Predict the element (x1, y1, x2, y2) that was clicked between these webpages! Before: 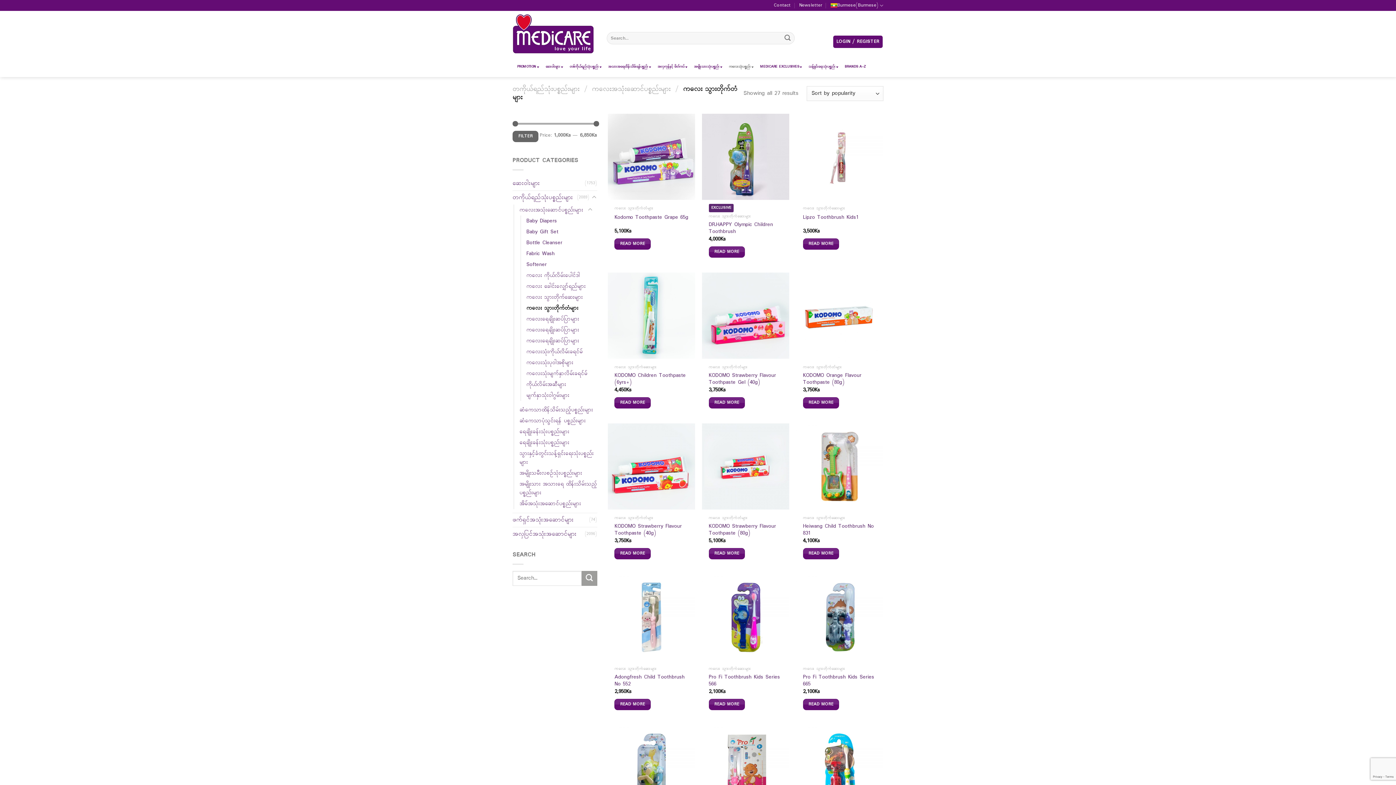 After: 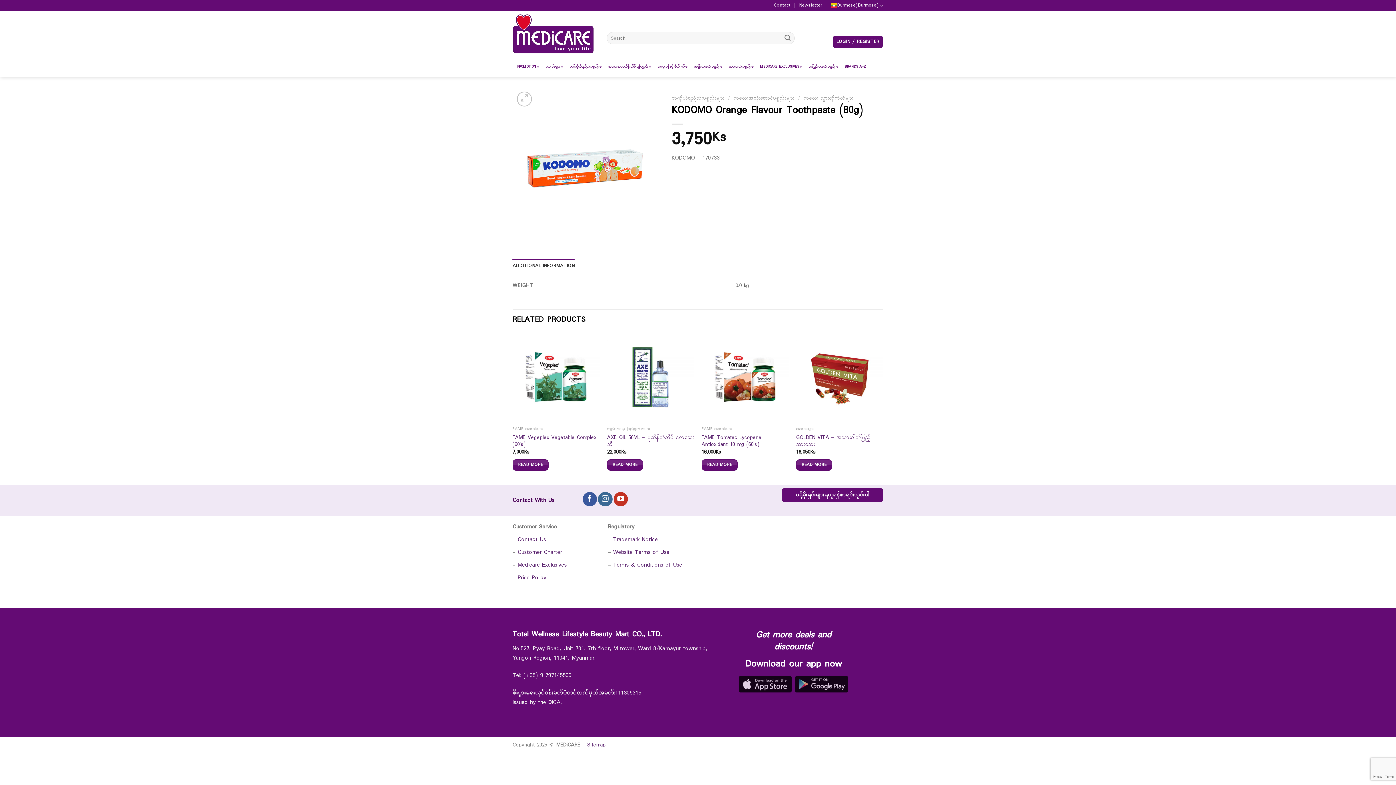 Action: label: Read more about “KODOMO Orange Flavour Toothpaste (80g)” bbox: (803, 397, 839, 408)